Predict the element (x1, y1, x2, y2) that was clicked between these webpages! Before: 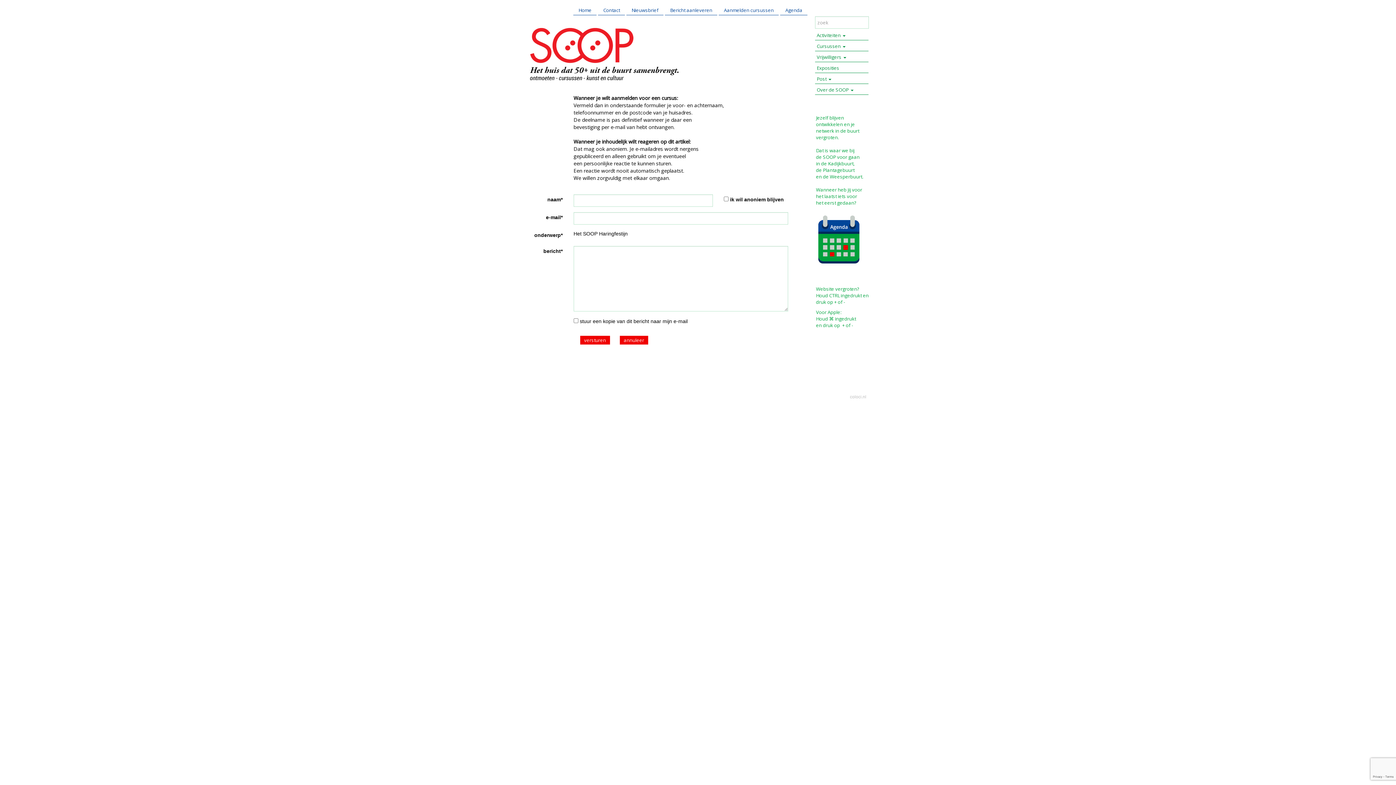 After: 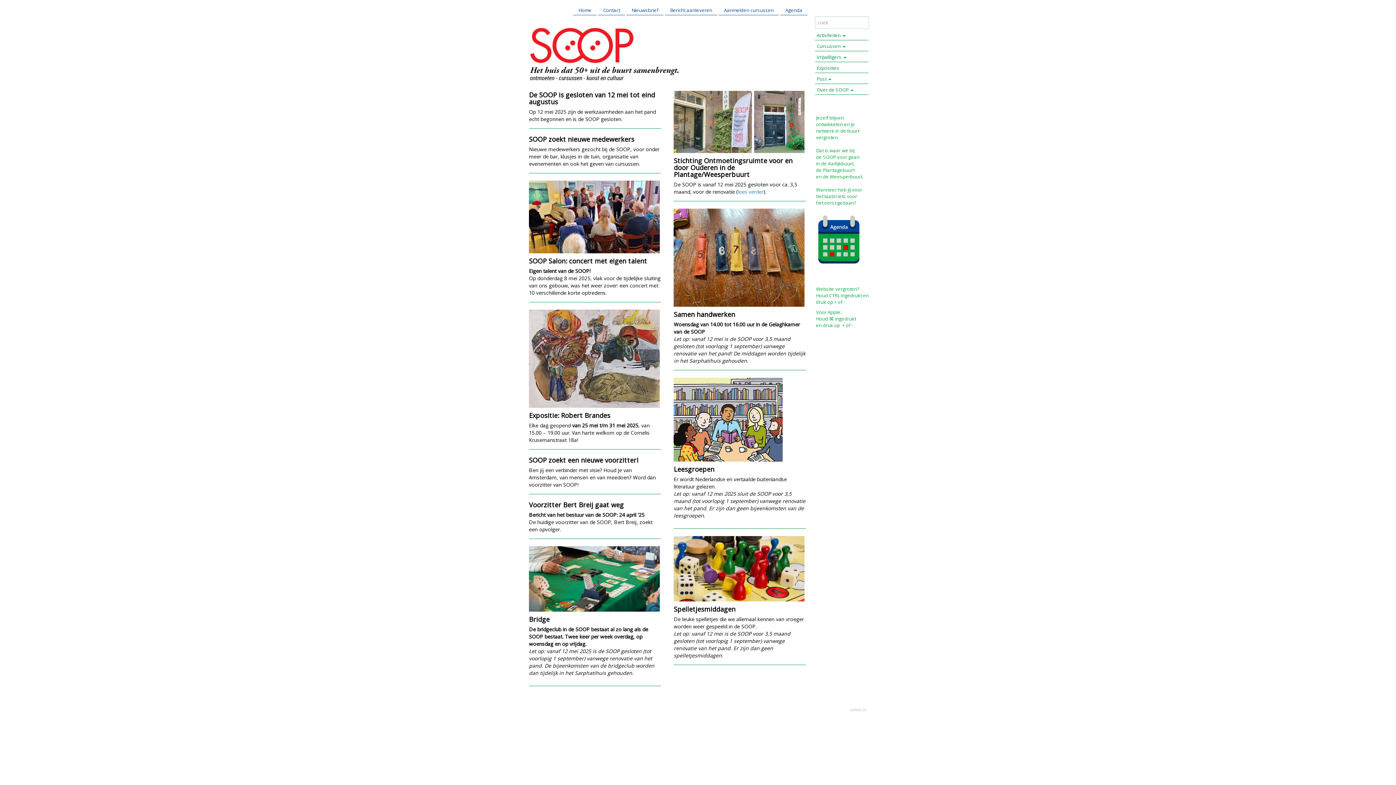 Action: label: Home bbox: (573, 5, 596, 15)